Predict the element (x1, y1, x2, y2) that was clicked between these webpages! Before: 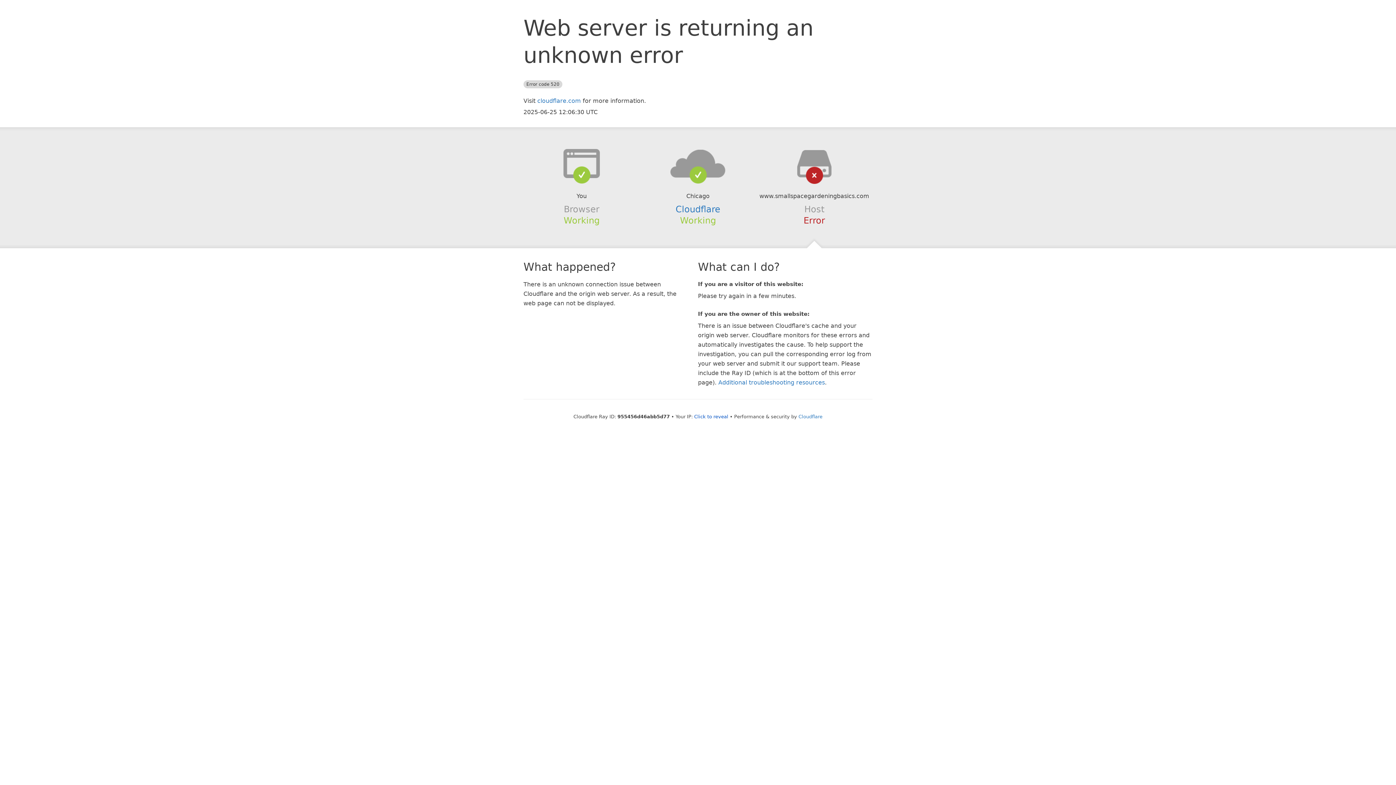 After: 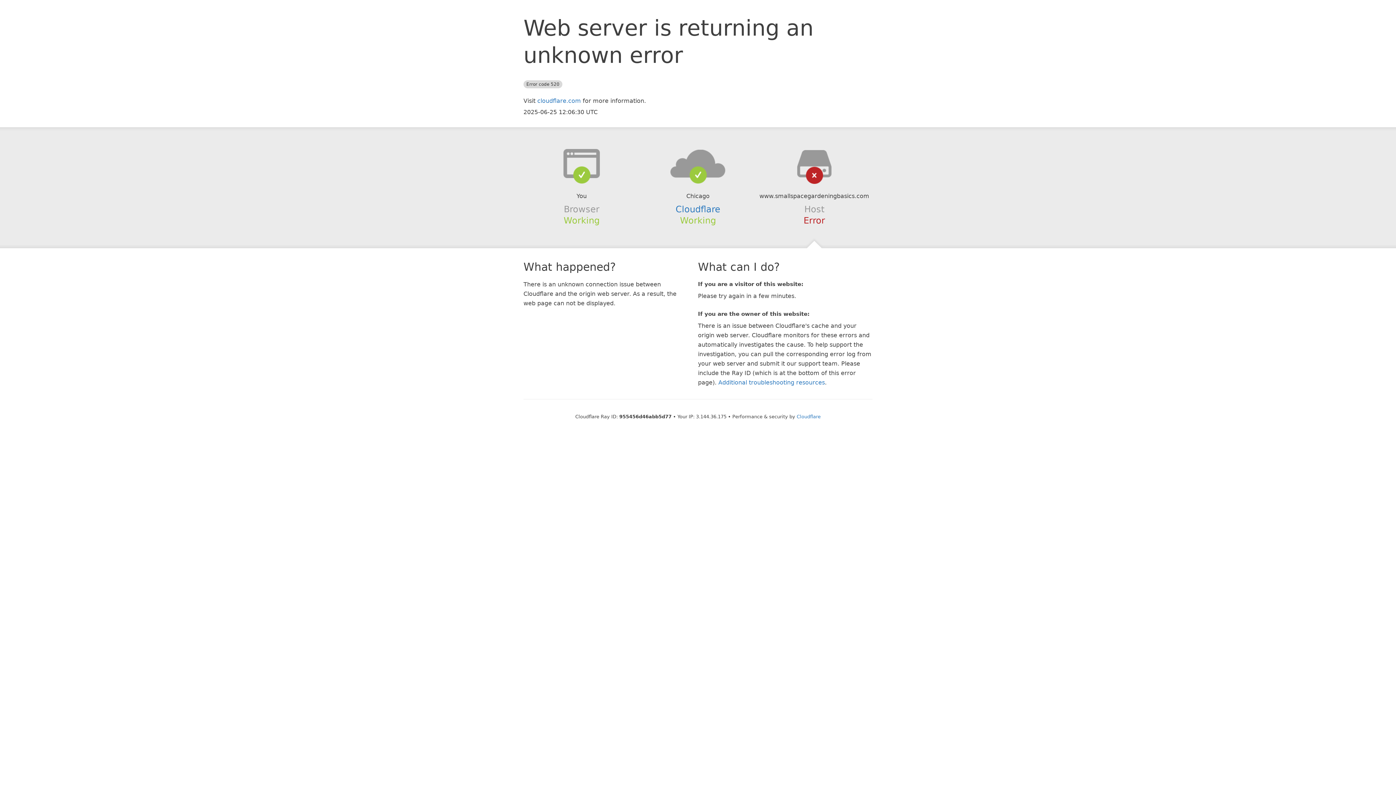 Action: label: Click to reveal bbox: (694, 414, 728, 419)